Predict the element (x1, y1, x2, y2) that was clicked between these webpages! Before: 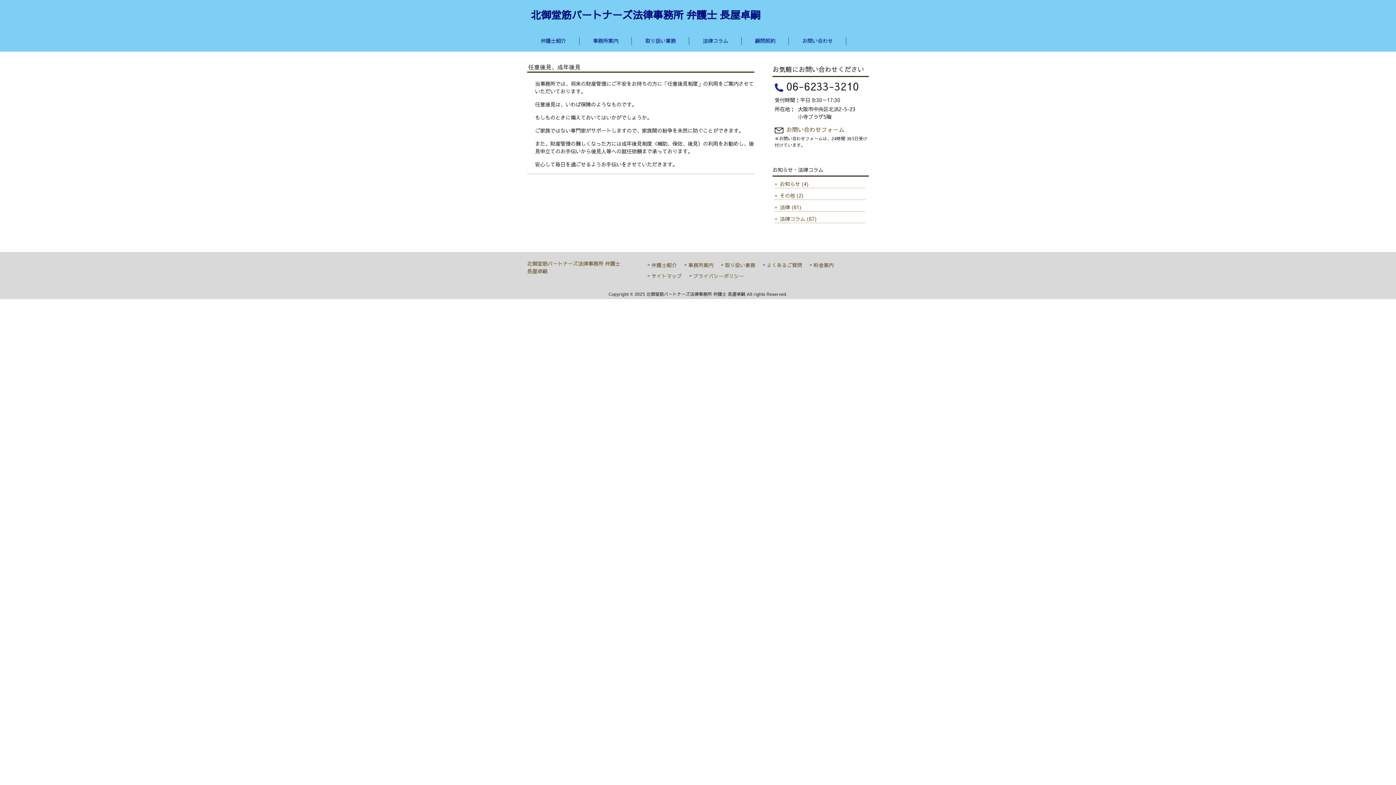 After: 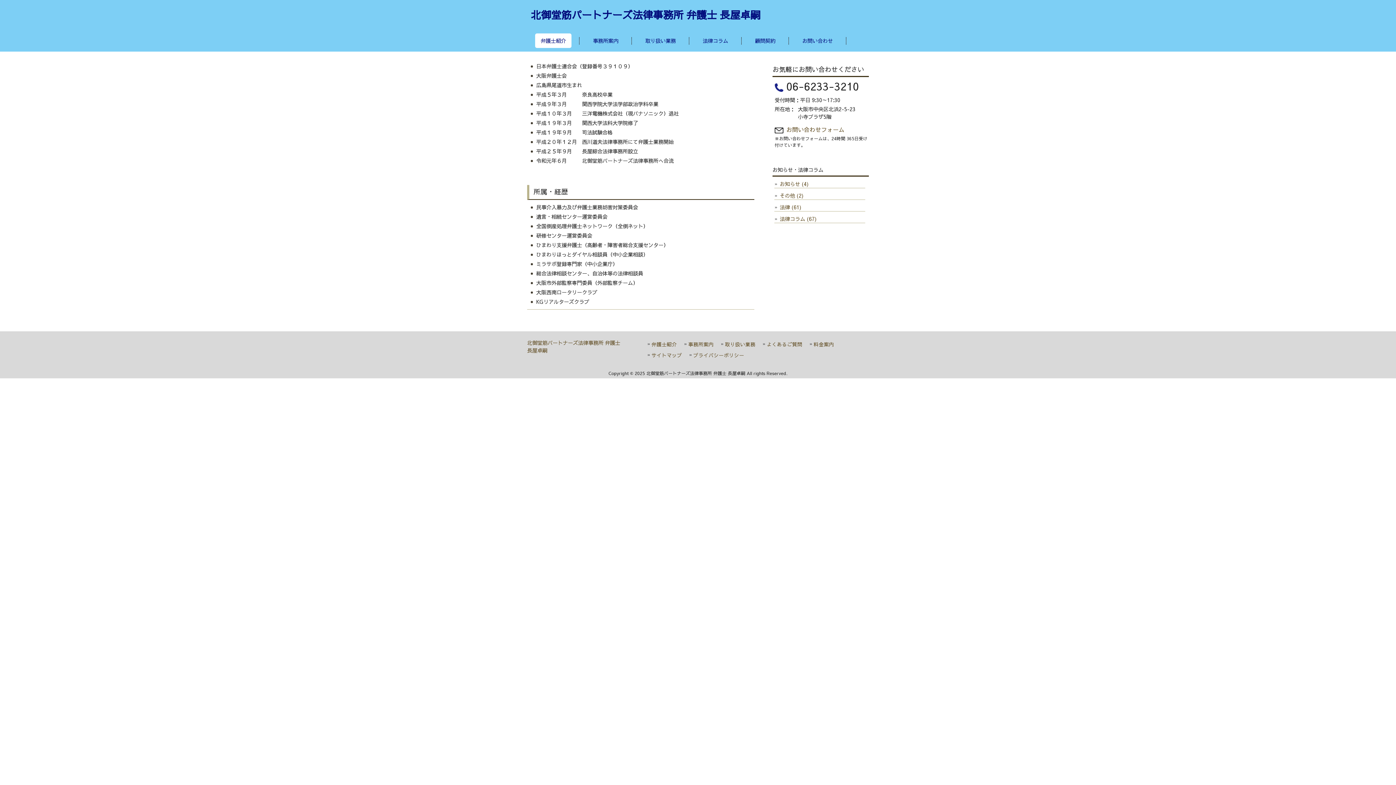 Action: label: 北御堂筋パートナーズ法律事務所 弁護士 長屋卓嗣 bbox: (530, 7, 760, 21)